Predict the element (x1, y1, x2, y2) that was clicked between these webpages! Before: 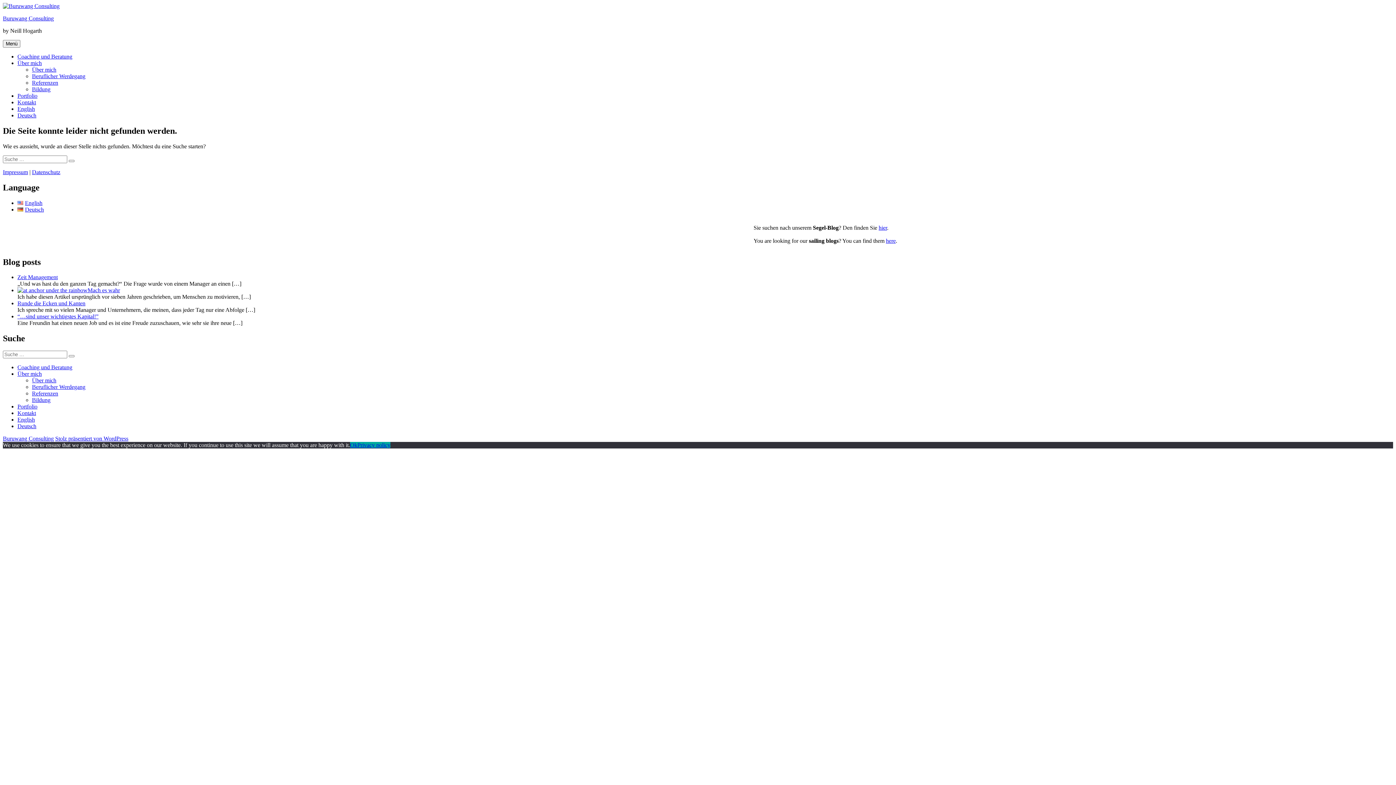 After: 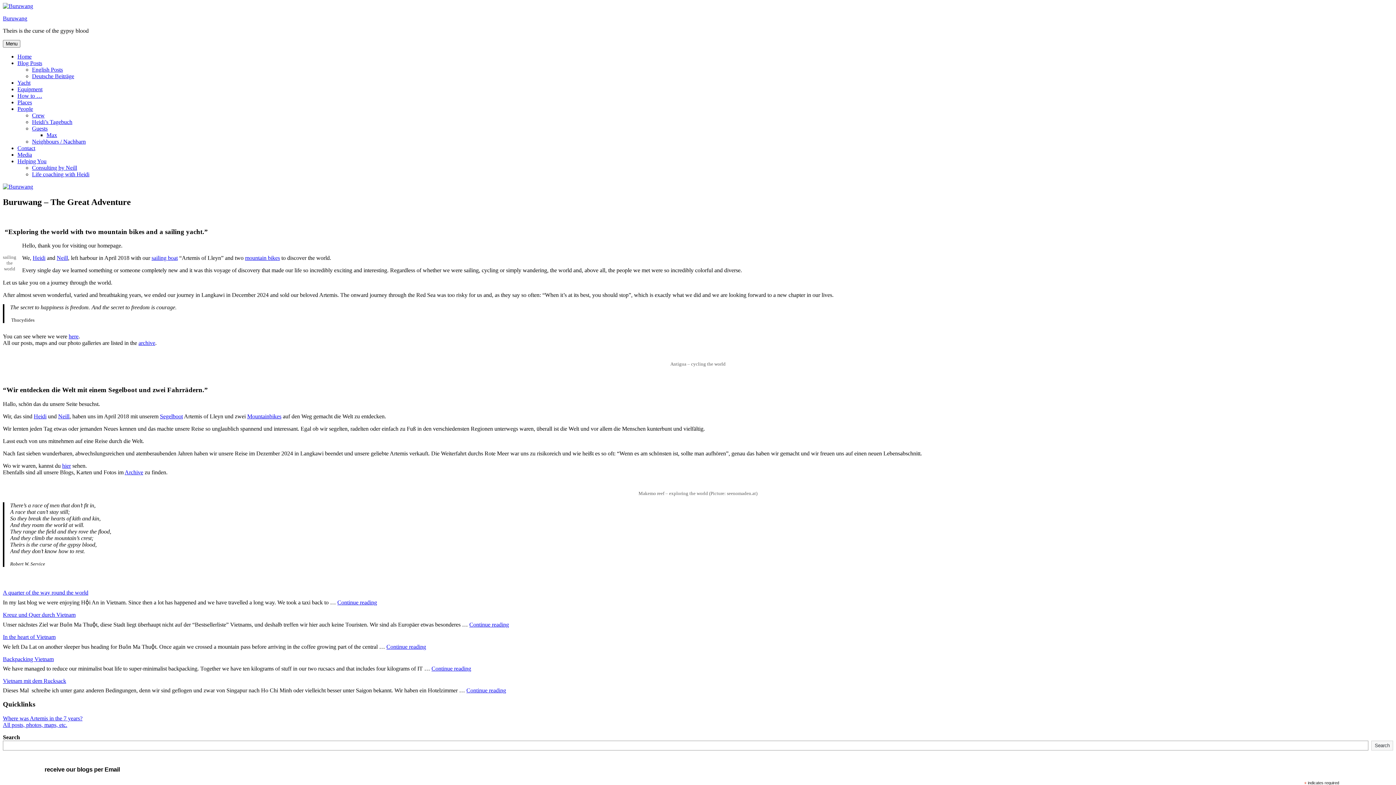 Action: bbox: (878, 224, 887, 230) label: hier